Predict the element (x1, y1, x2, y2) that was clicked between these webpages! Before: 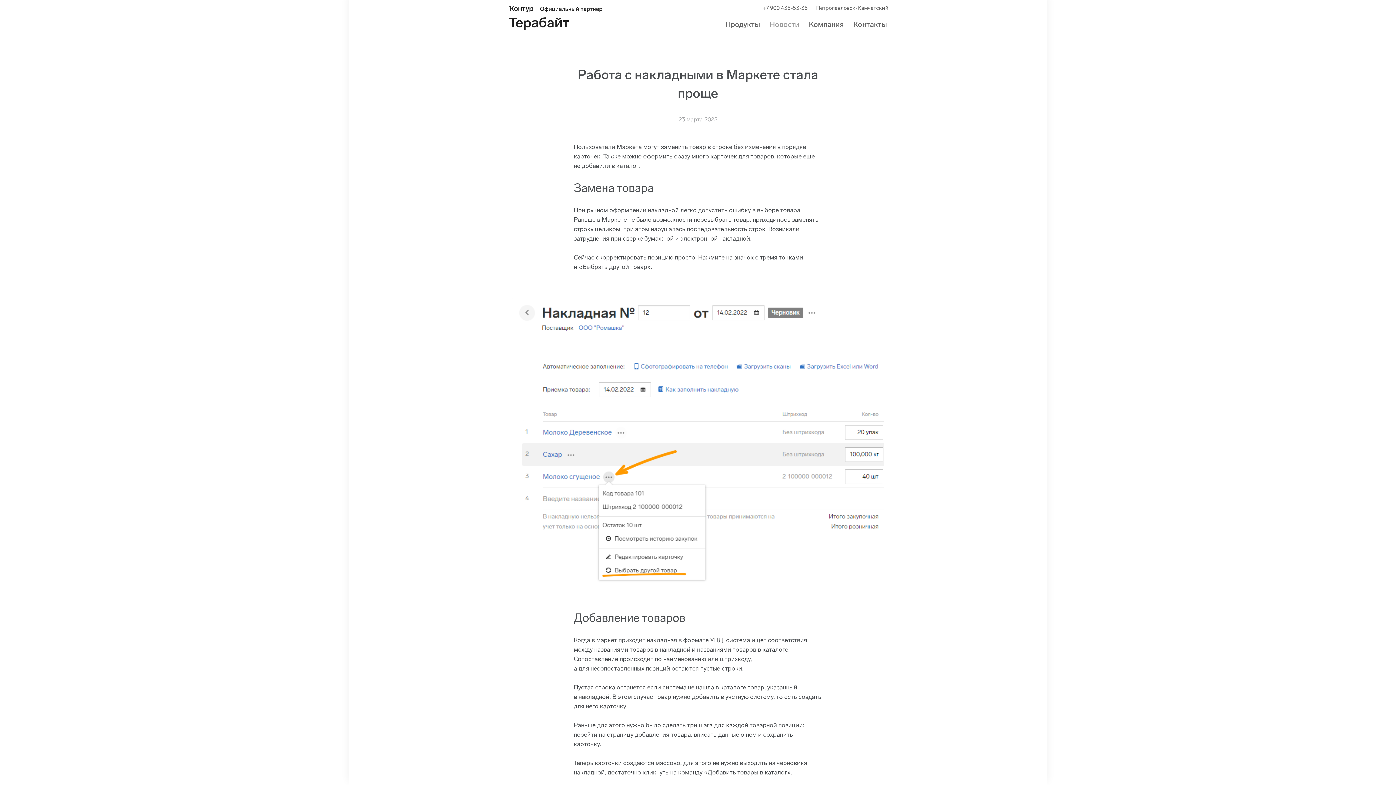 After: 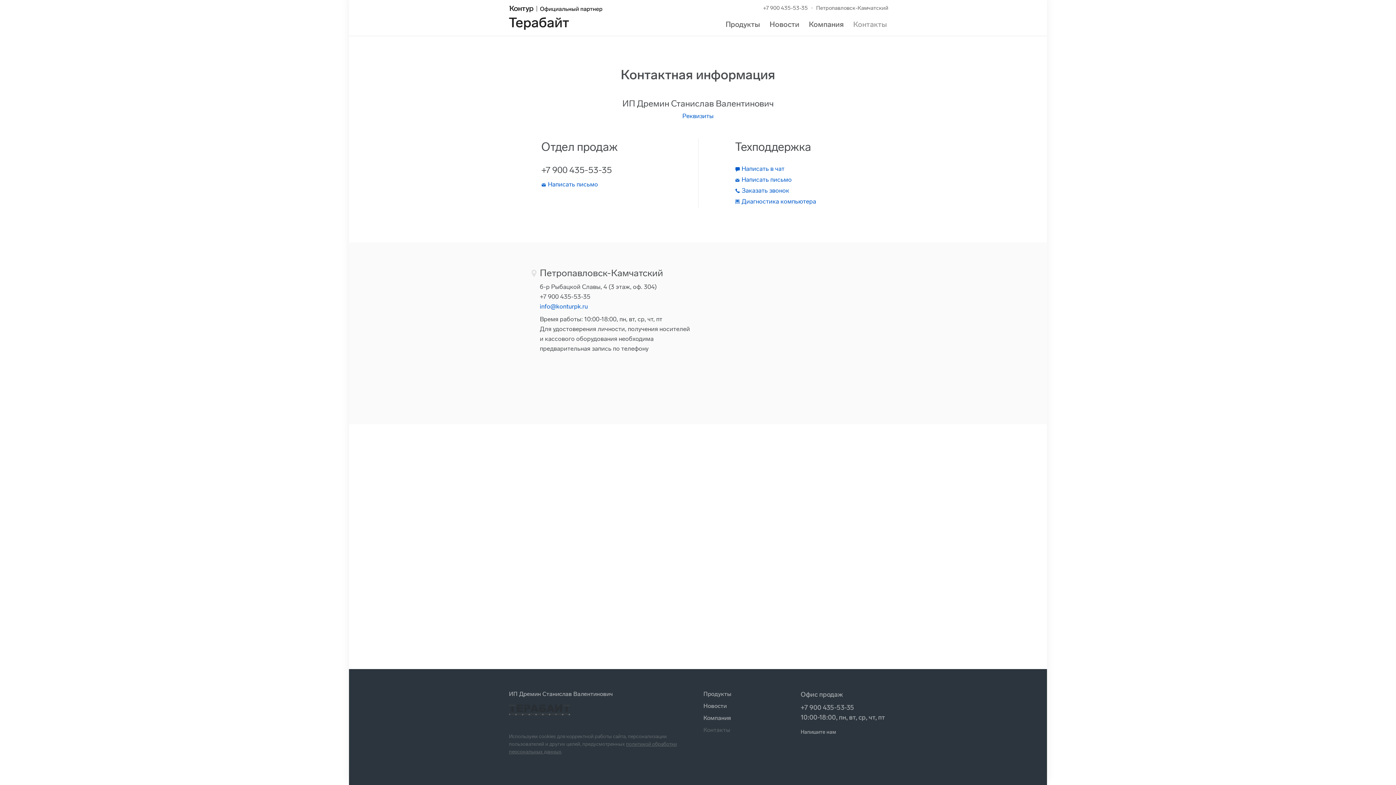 Action: bbox: (853, 20, 887, 28) label: Контакты